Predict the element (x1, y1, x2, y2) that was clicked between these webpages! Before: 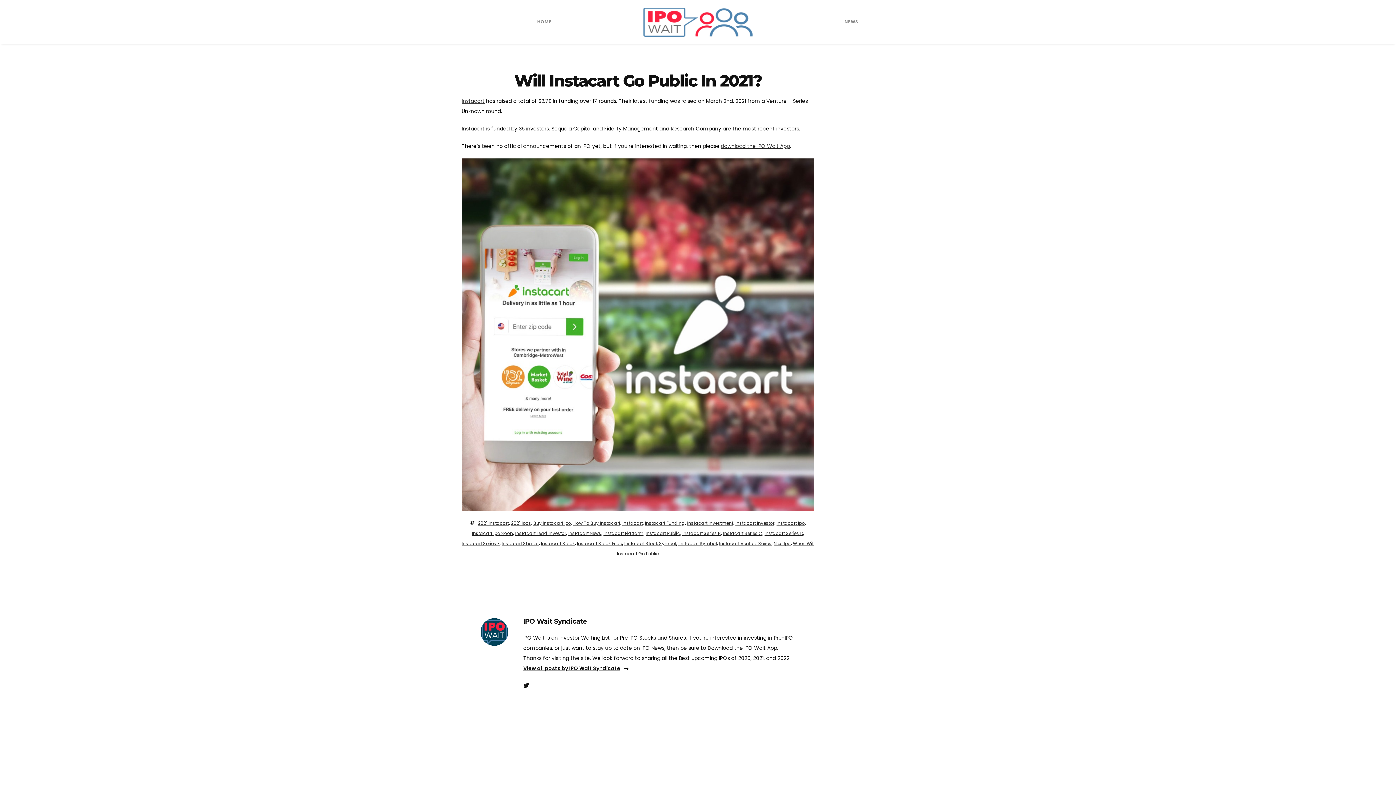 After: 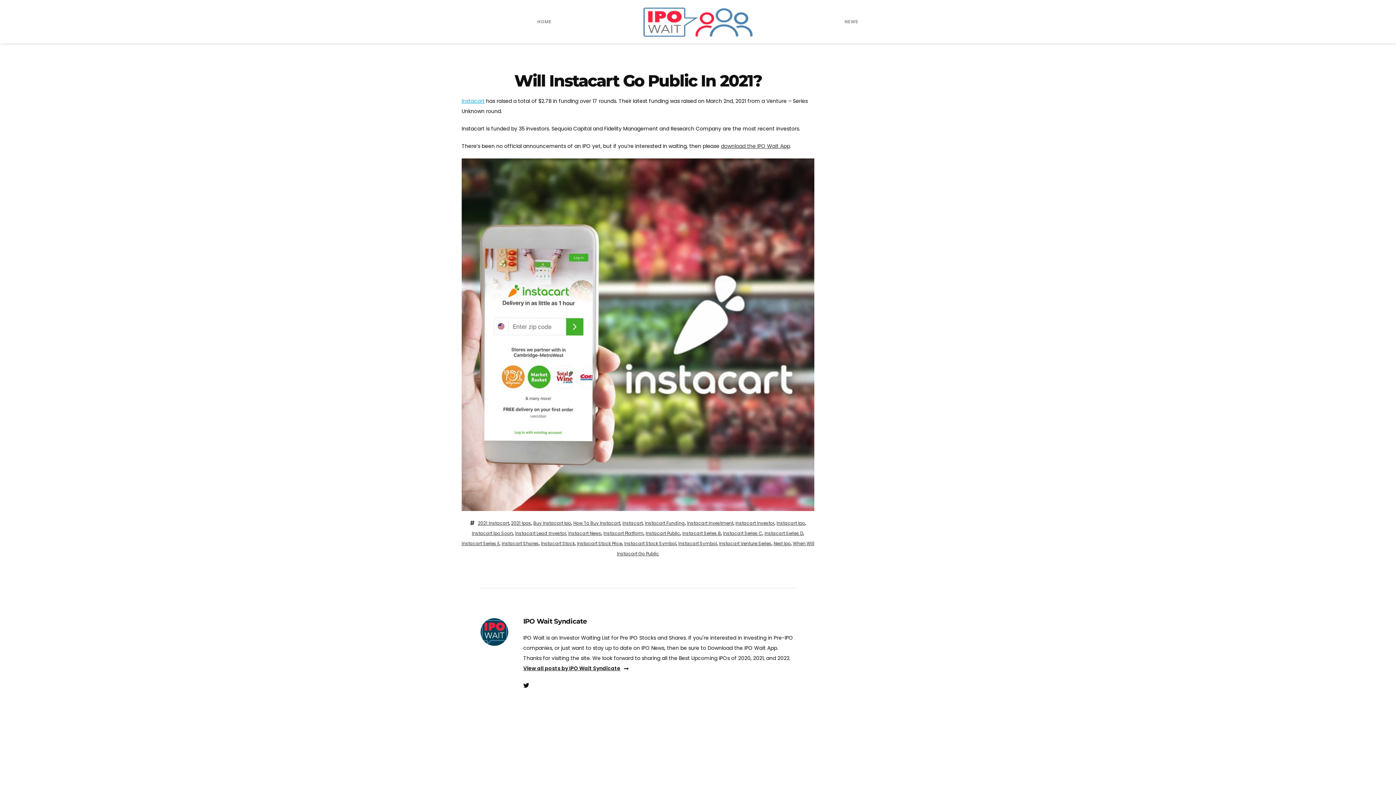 Action: bbox: (461, 97, 484, 104) label: Instacart